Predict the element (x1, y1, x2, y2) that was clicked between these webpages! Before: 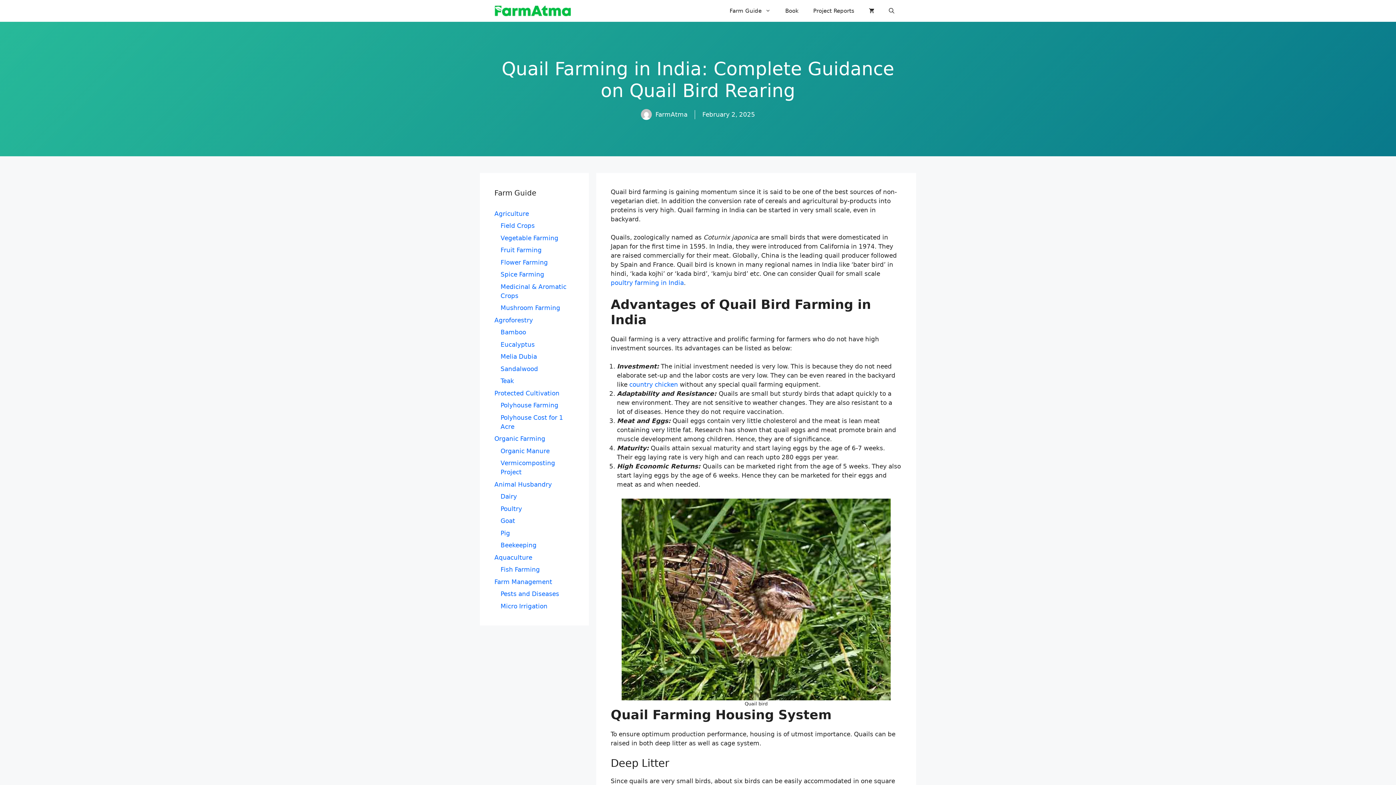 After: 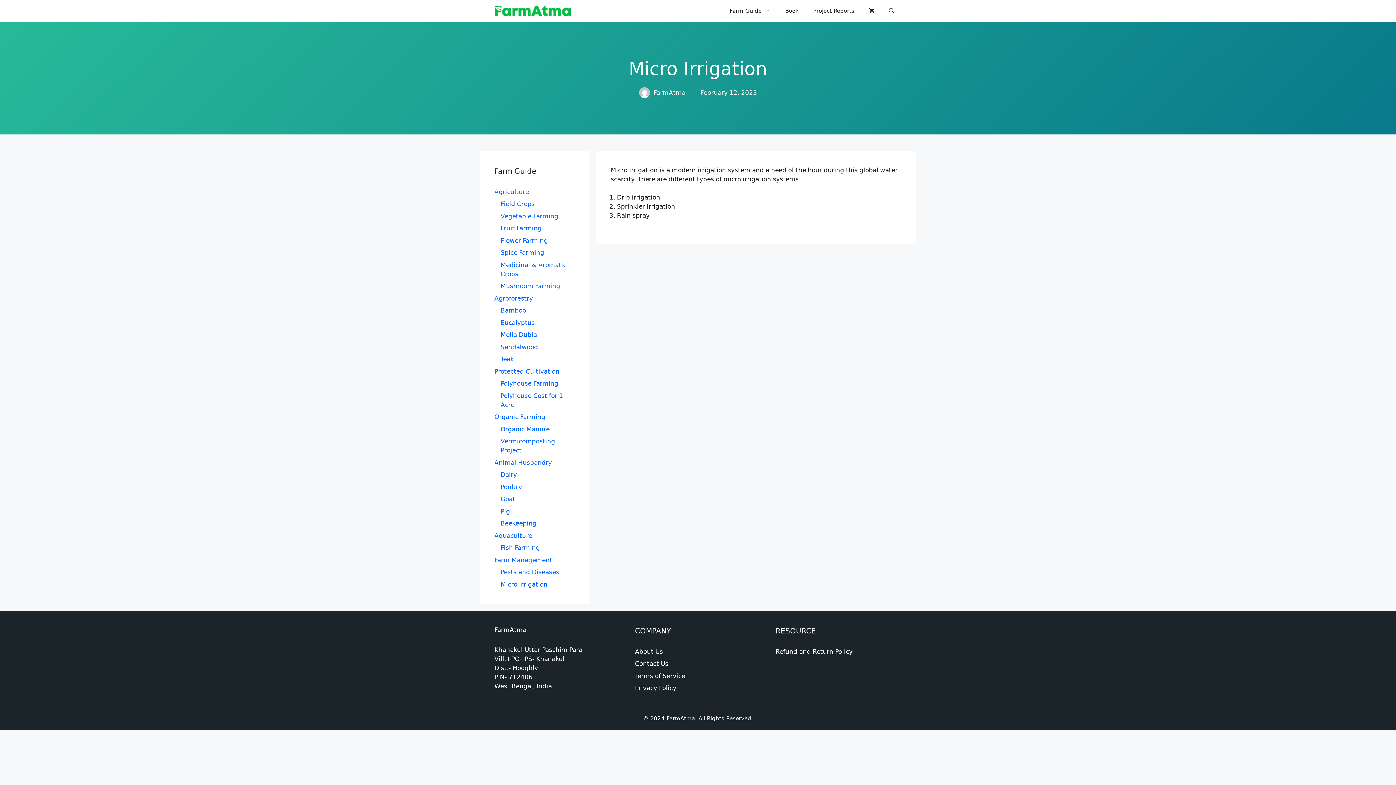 Action: bbox: (500, 602, 547, 610) label: Micro Irrigation